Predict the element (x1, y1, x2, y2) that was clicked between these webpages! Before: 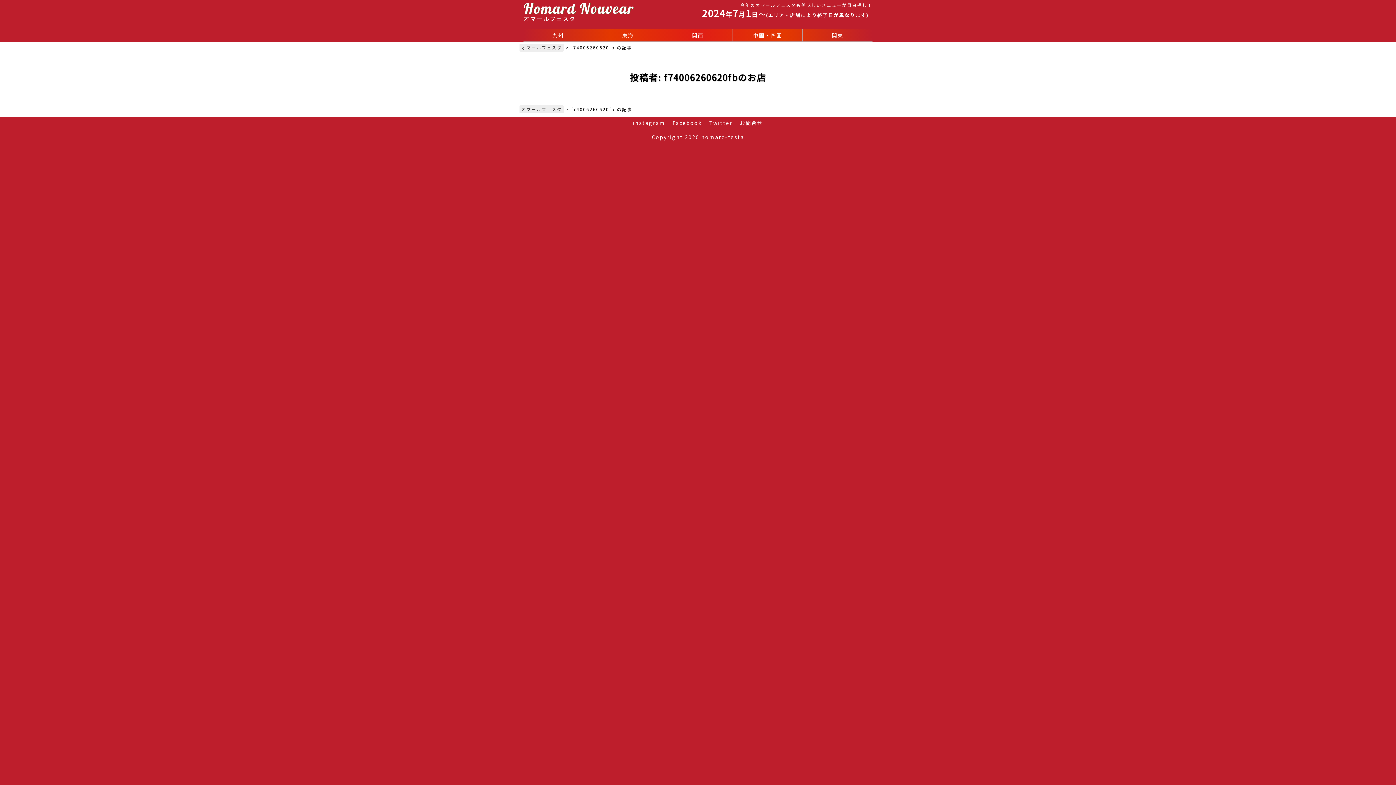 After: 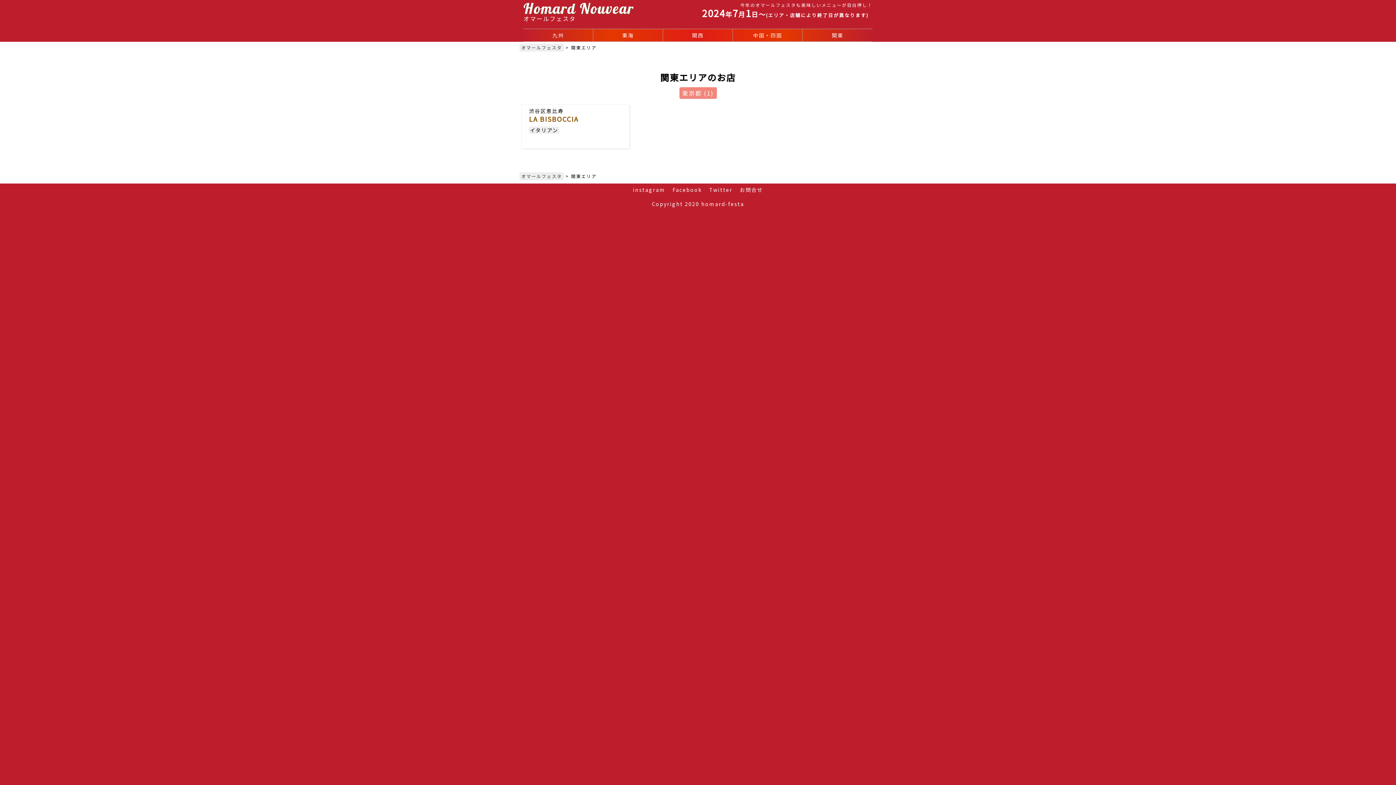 Action: label: 関東 bbox: (802, 29, 872, 41)